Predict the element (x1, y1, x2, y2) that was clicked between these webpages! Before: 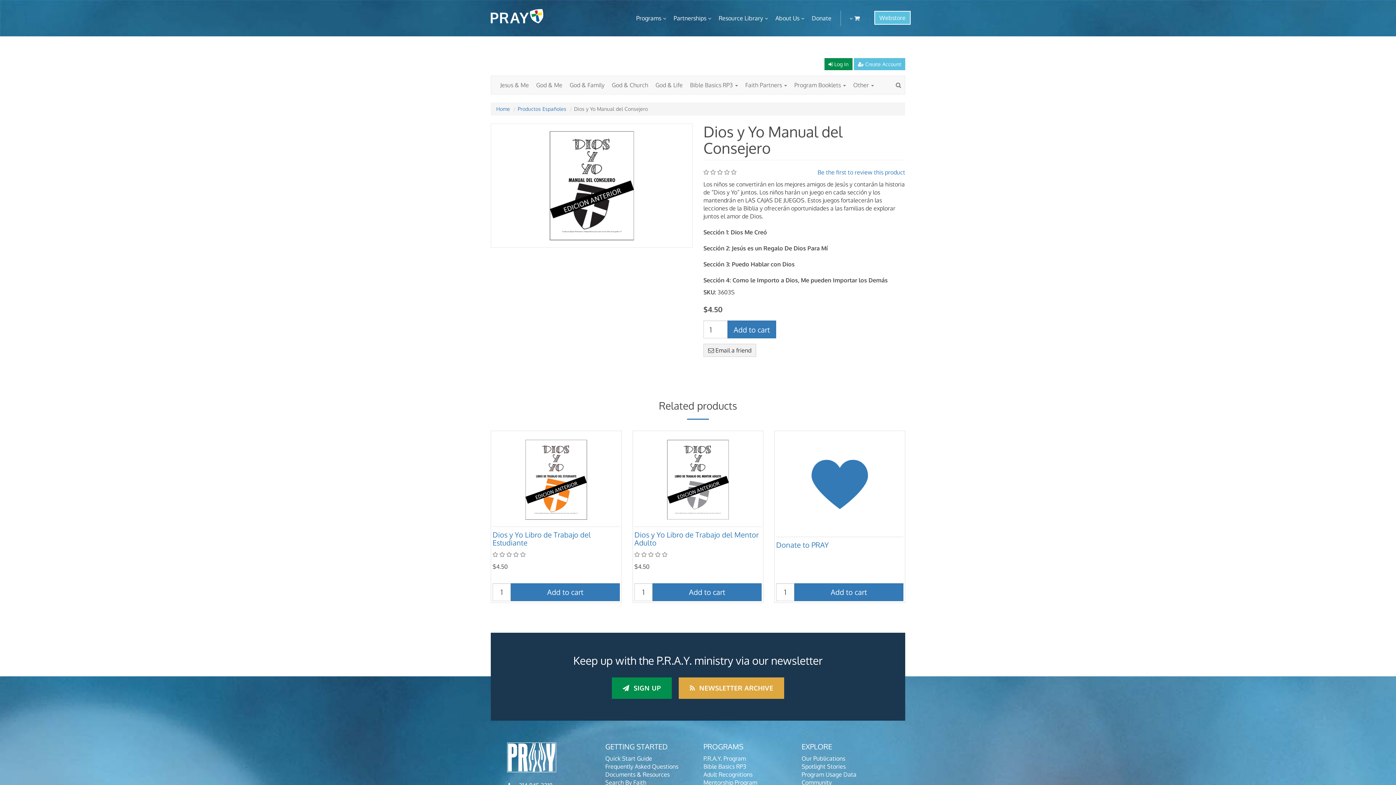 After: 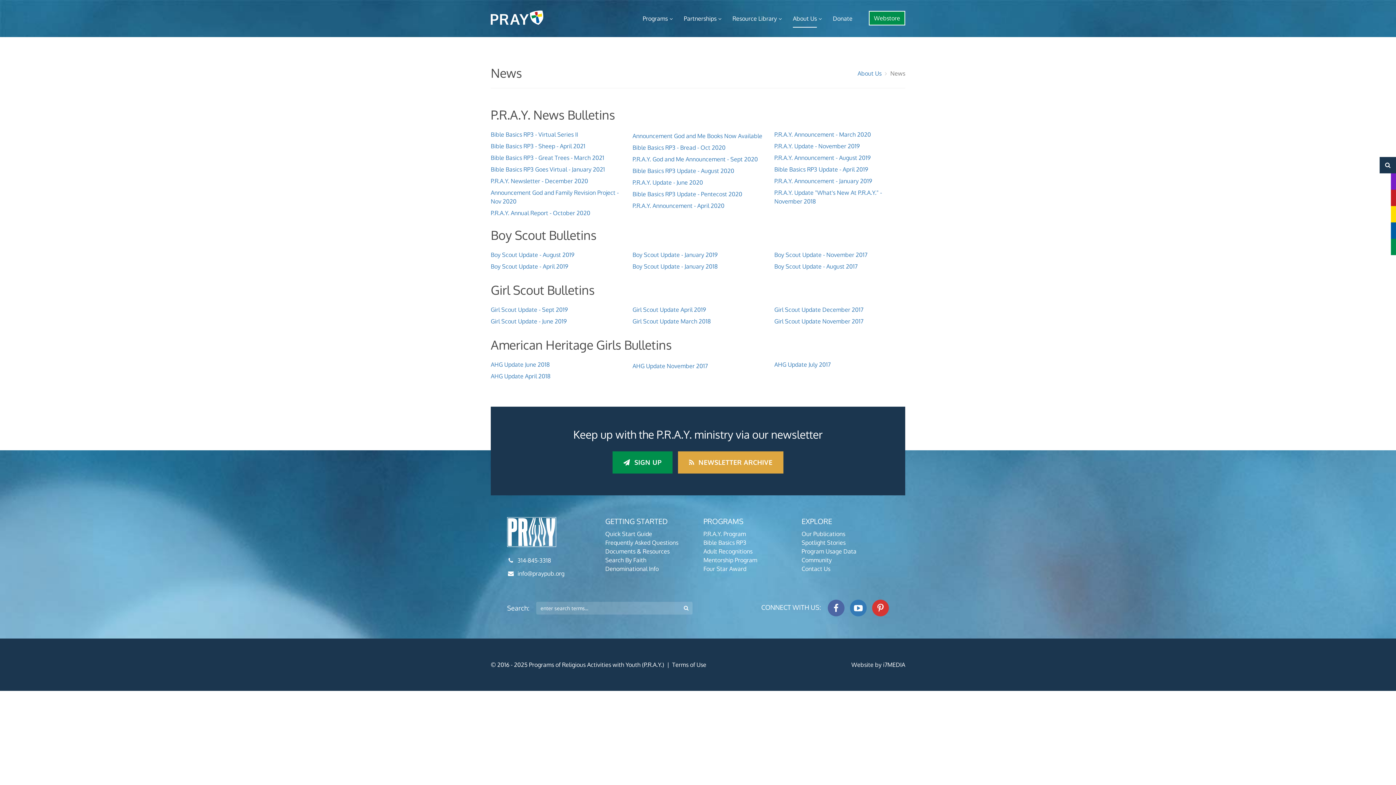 Action: bbox: (678, 677, 784, 699) label:  NEWSLETTER ARCHIVE